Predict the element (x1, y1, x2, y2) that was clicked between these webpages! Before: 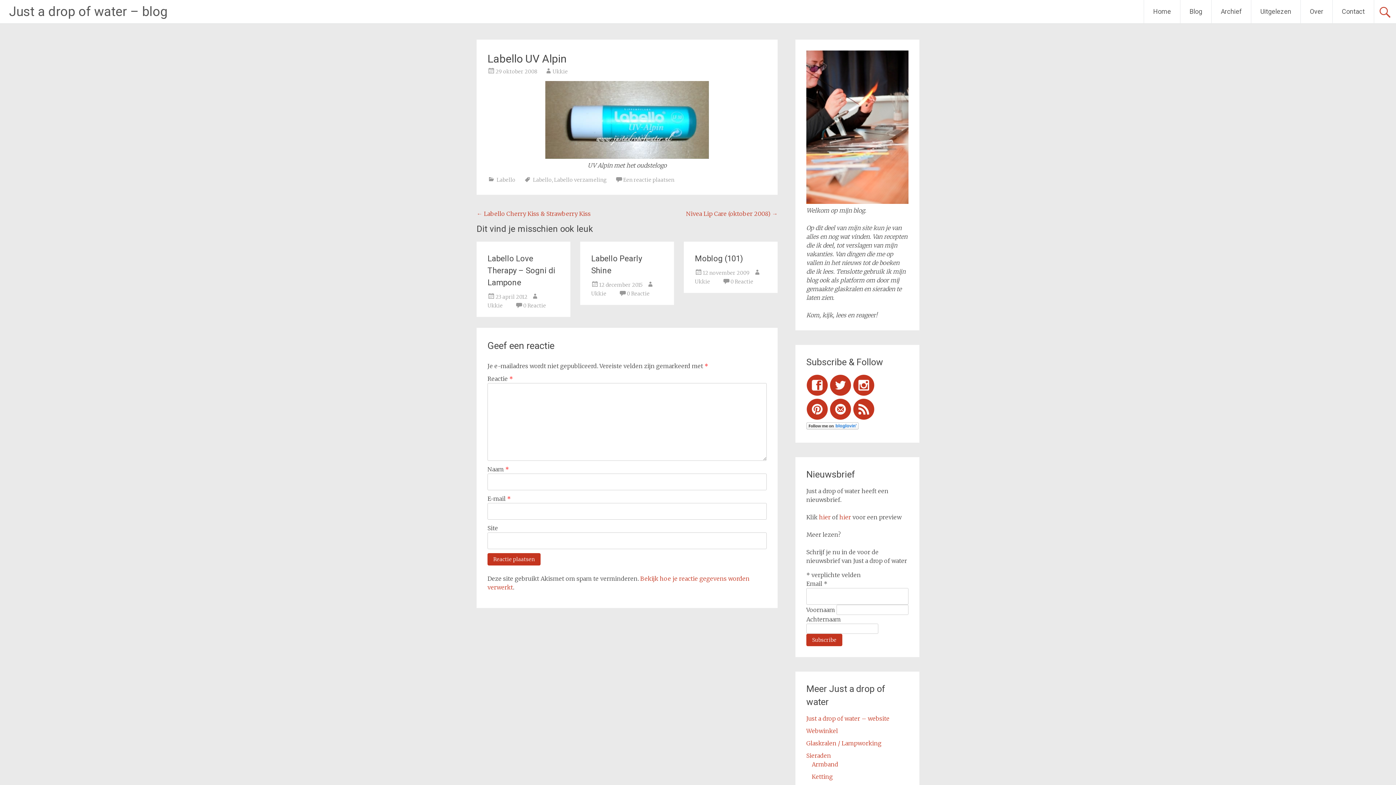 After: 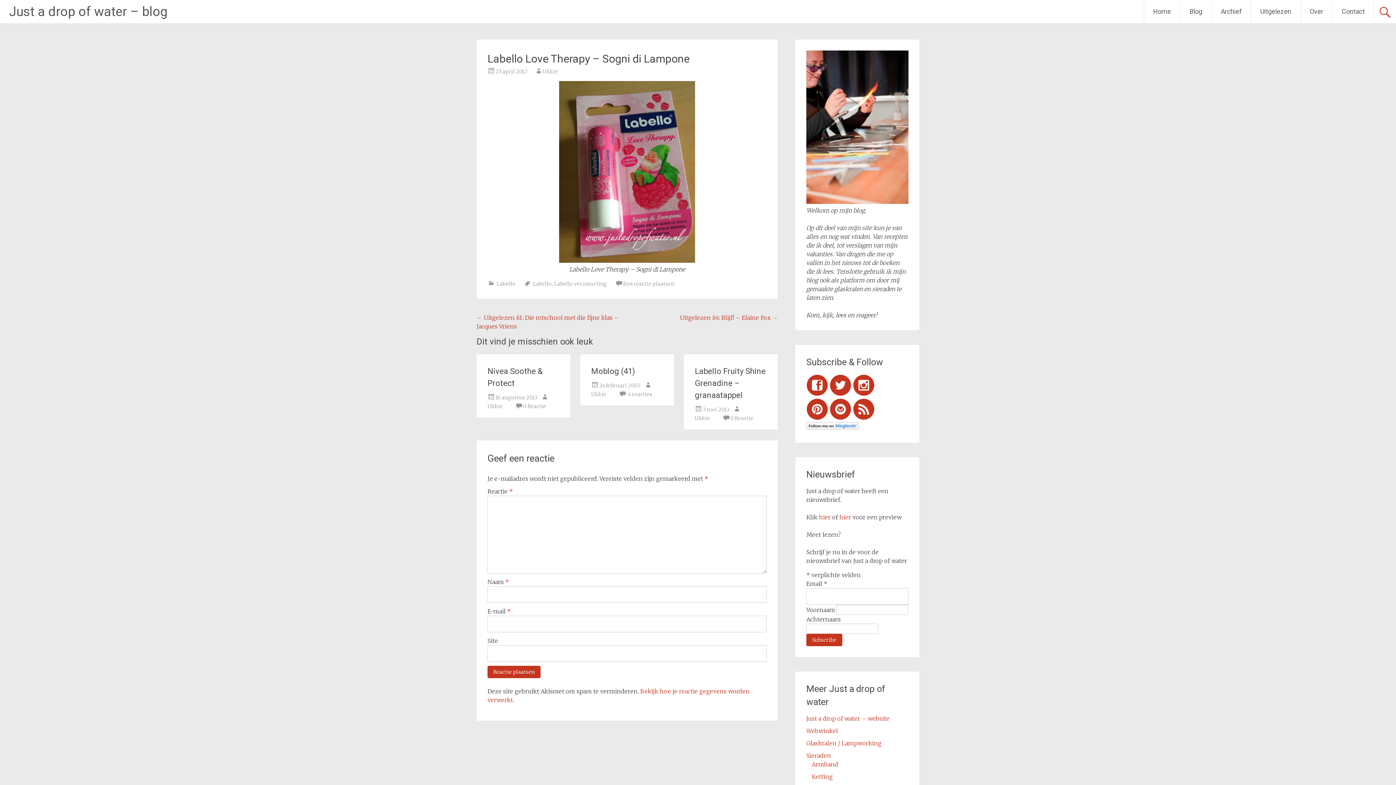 Action: bbox: (495, 293, 527, 300) label: 23 april 2012